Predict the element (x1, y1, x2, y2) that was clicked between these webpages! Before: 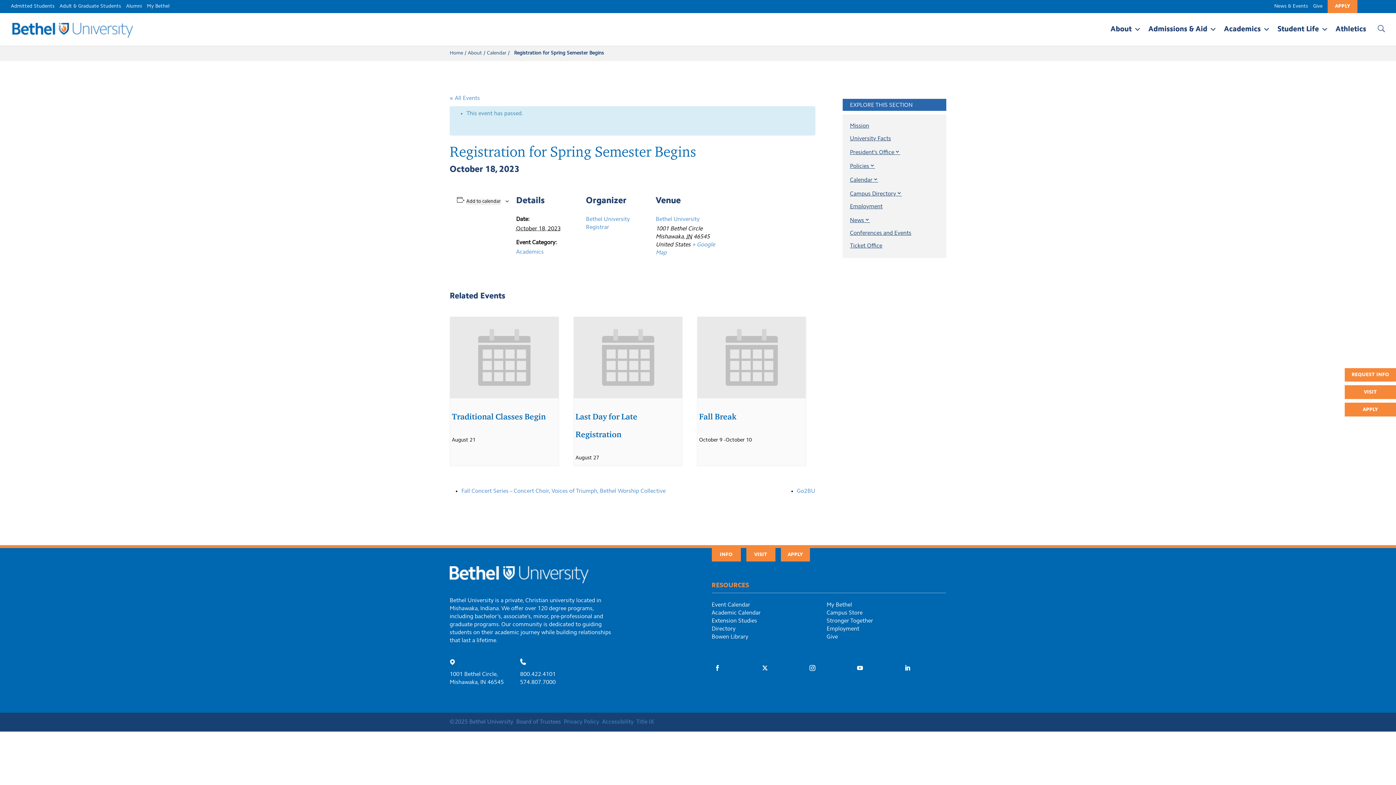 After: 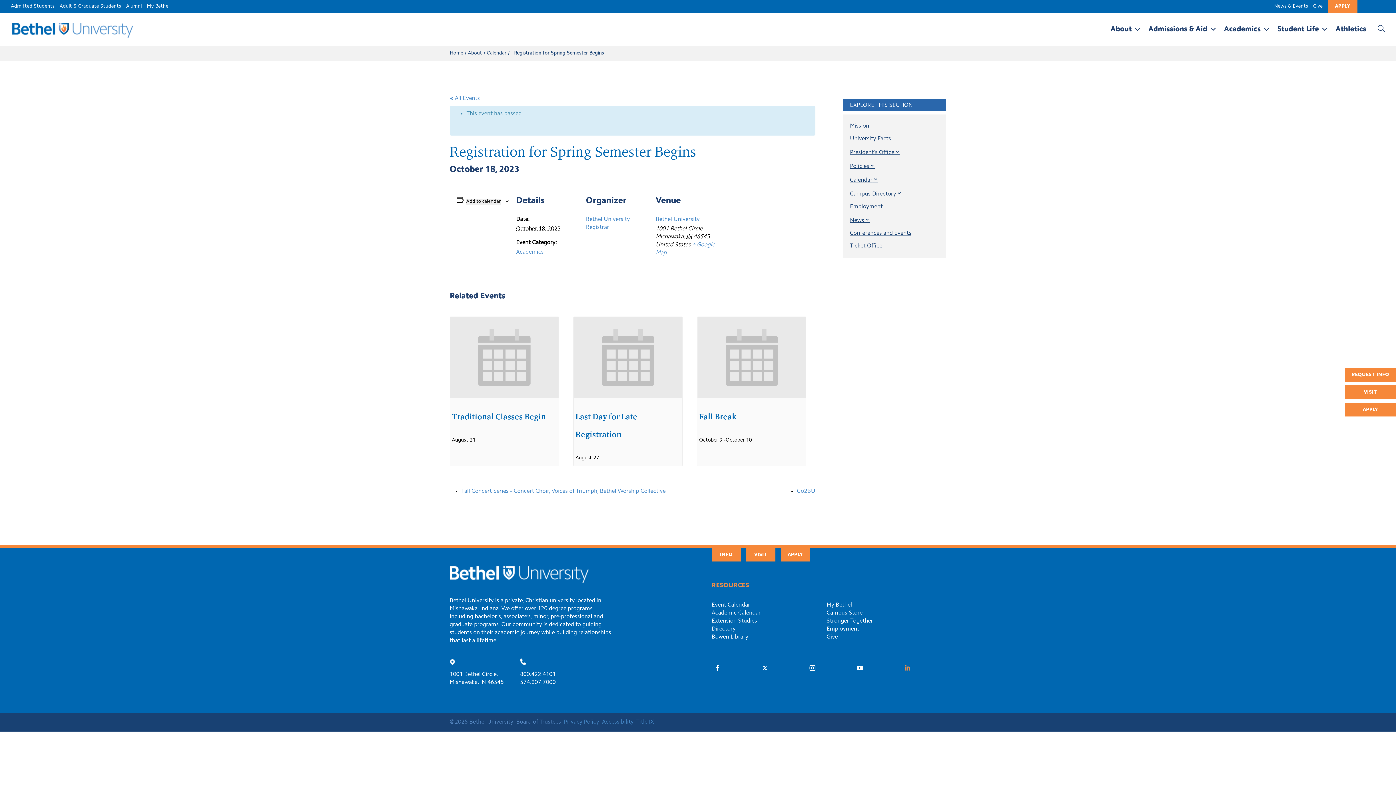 Action: bbox: (901, 662, 913, 674)